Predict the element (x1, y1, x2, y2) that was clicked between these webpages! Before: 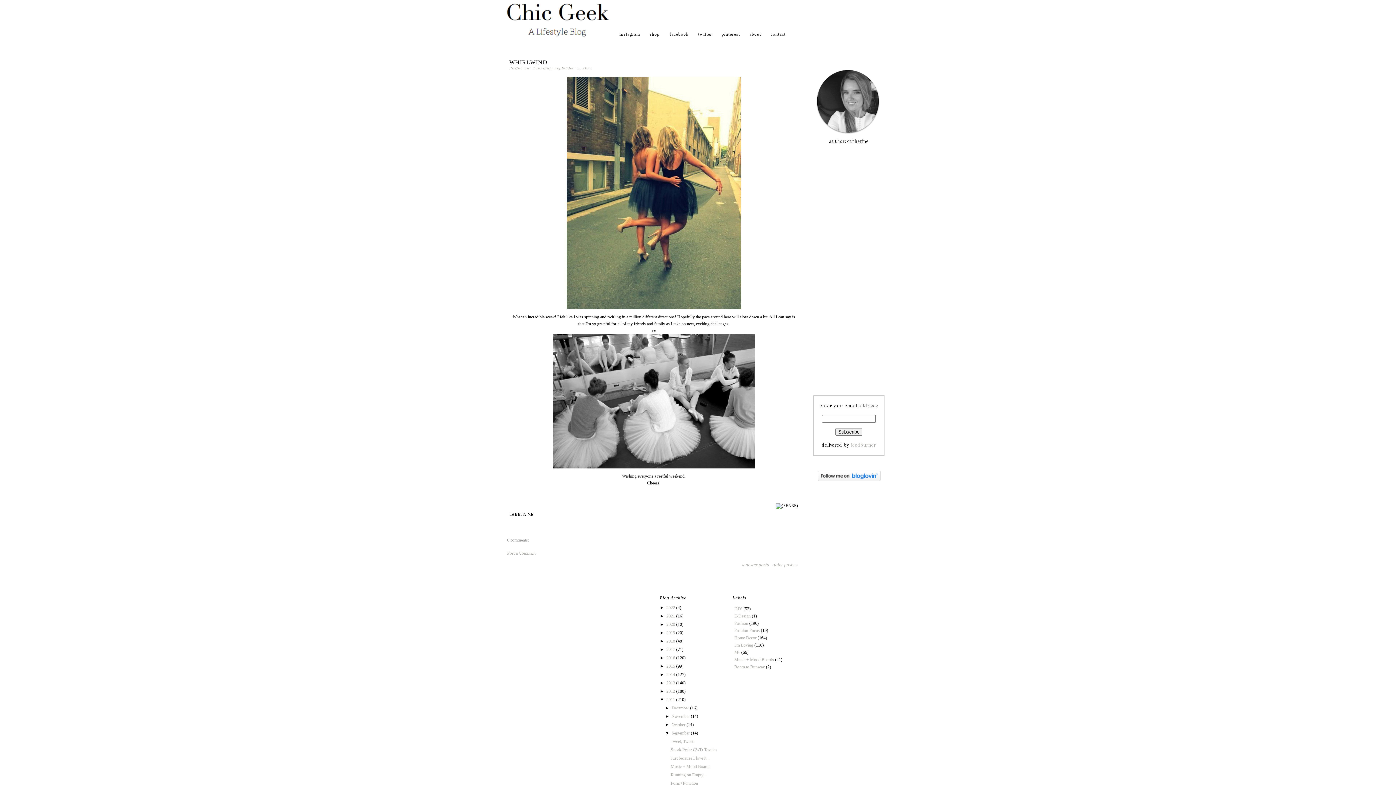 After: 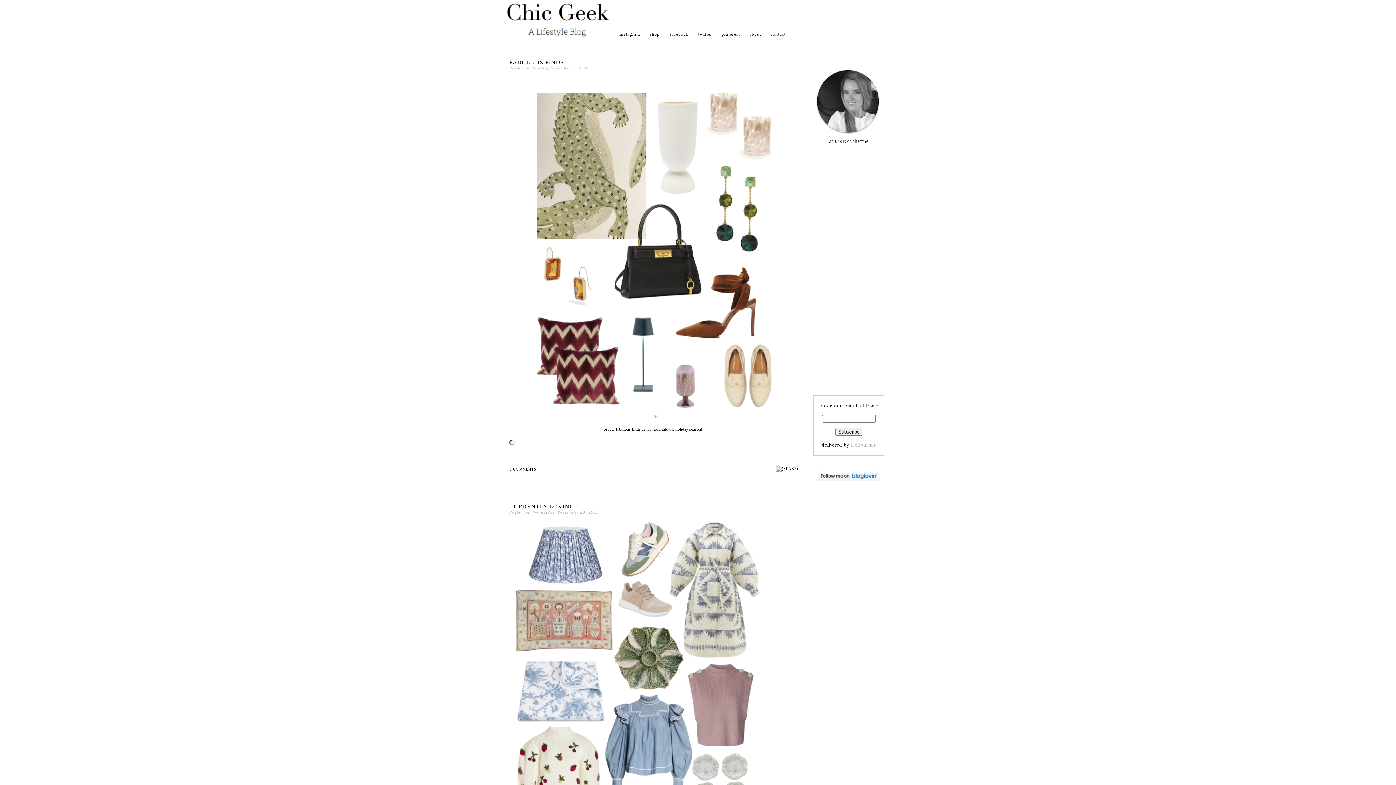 Action: bbox: (666, 613, 676, 619) label: 2021 